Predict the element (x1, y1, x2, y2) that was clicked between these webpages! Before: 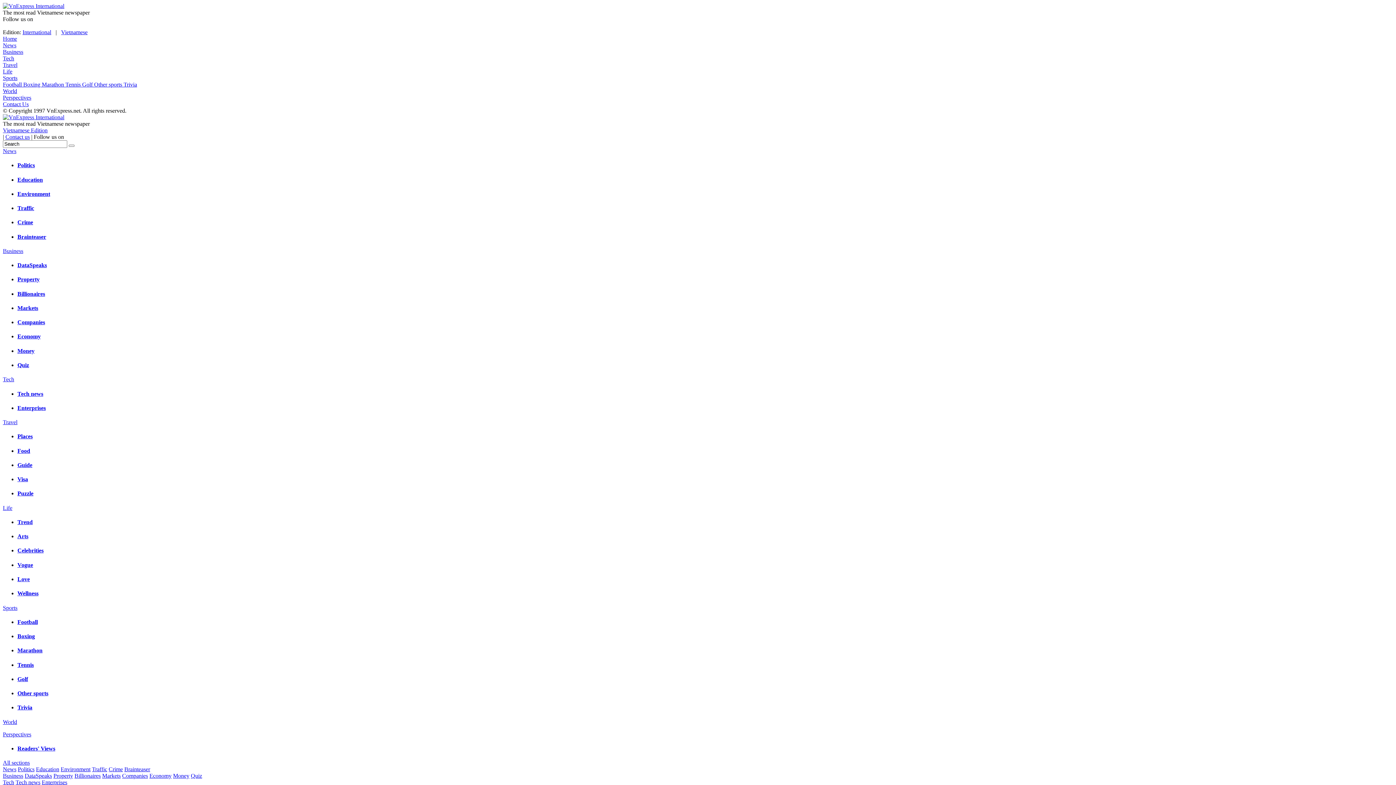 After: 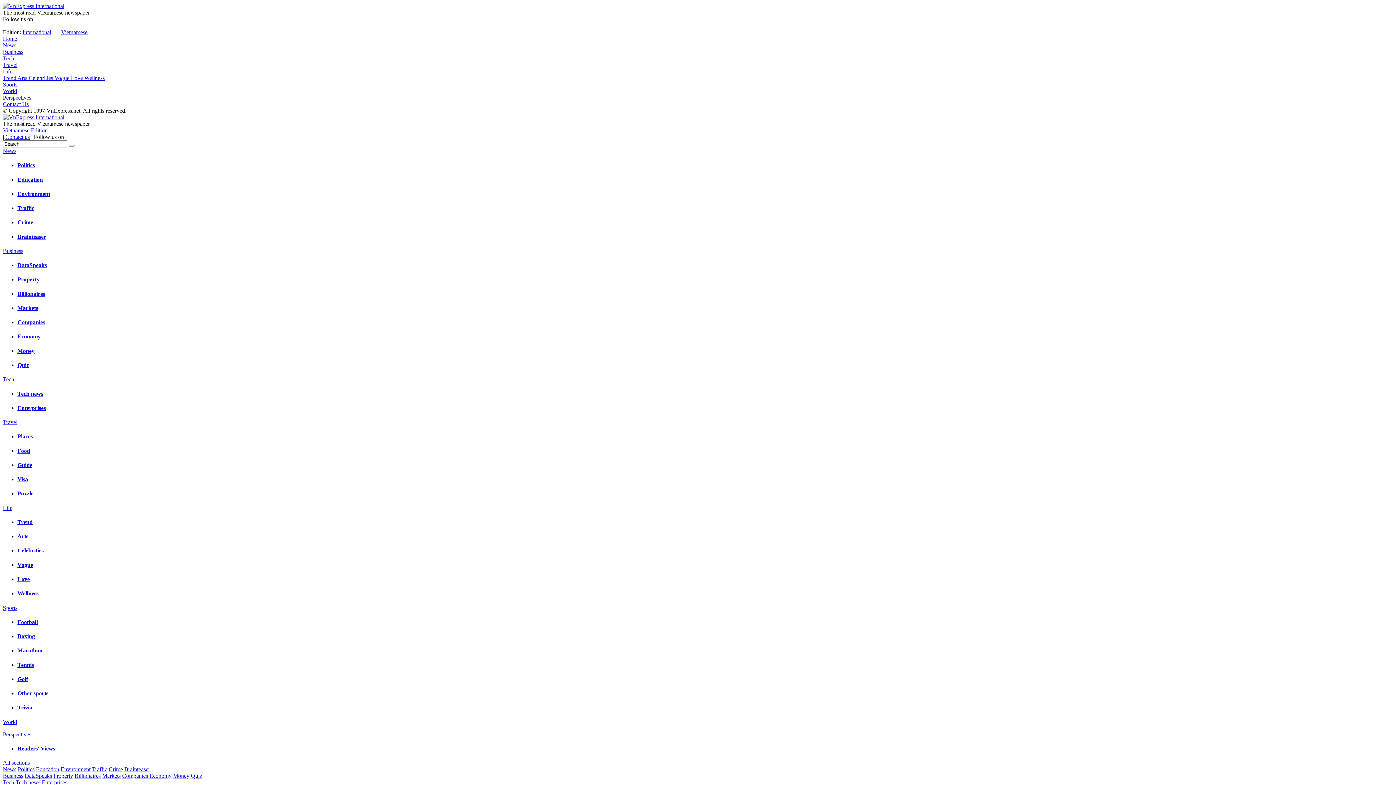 Action: label: Life bbox: (2, 504, 12, 511)